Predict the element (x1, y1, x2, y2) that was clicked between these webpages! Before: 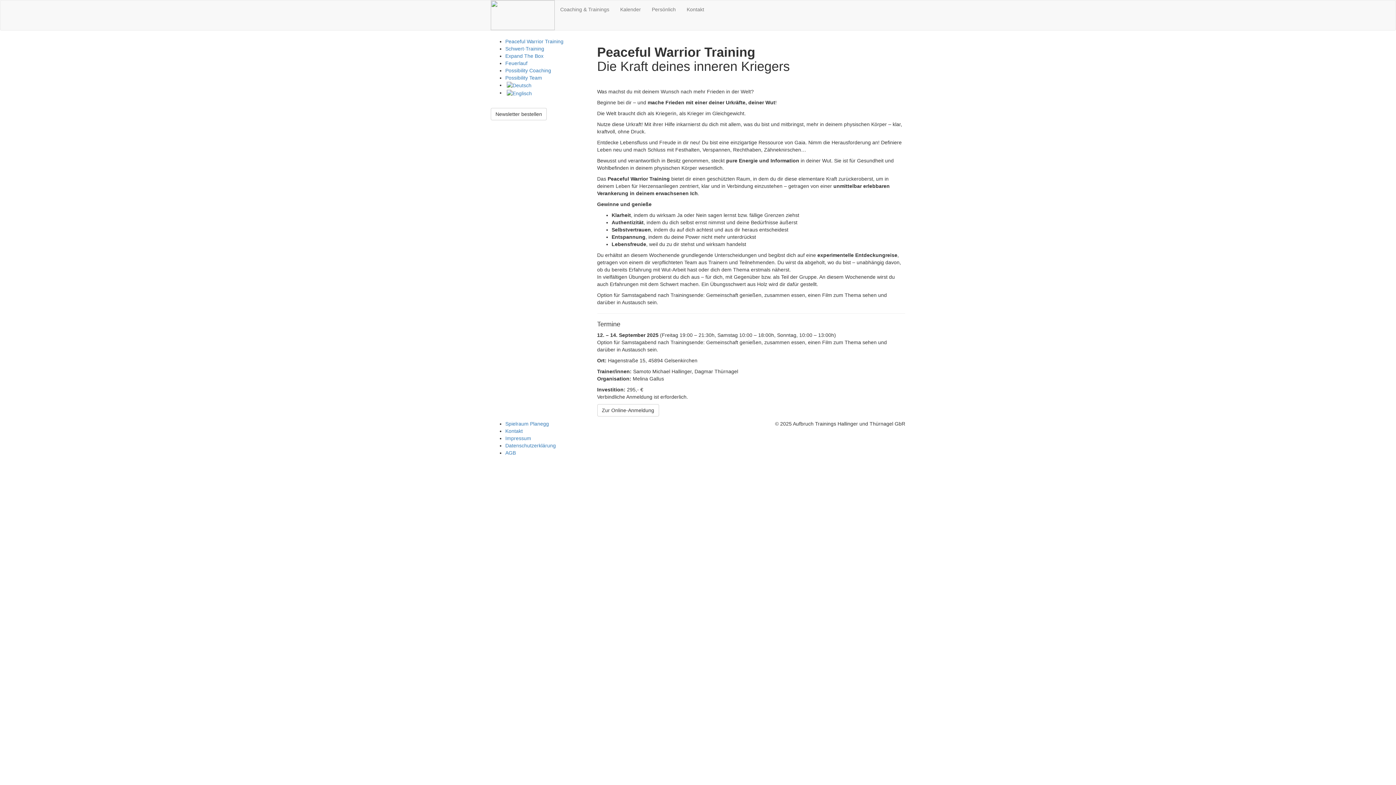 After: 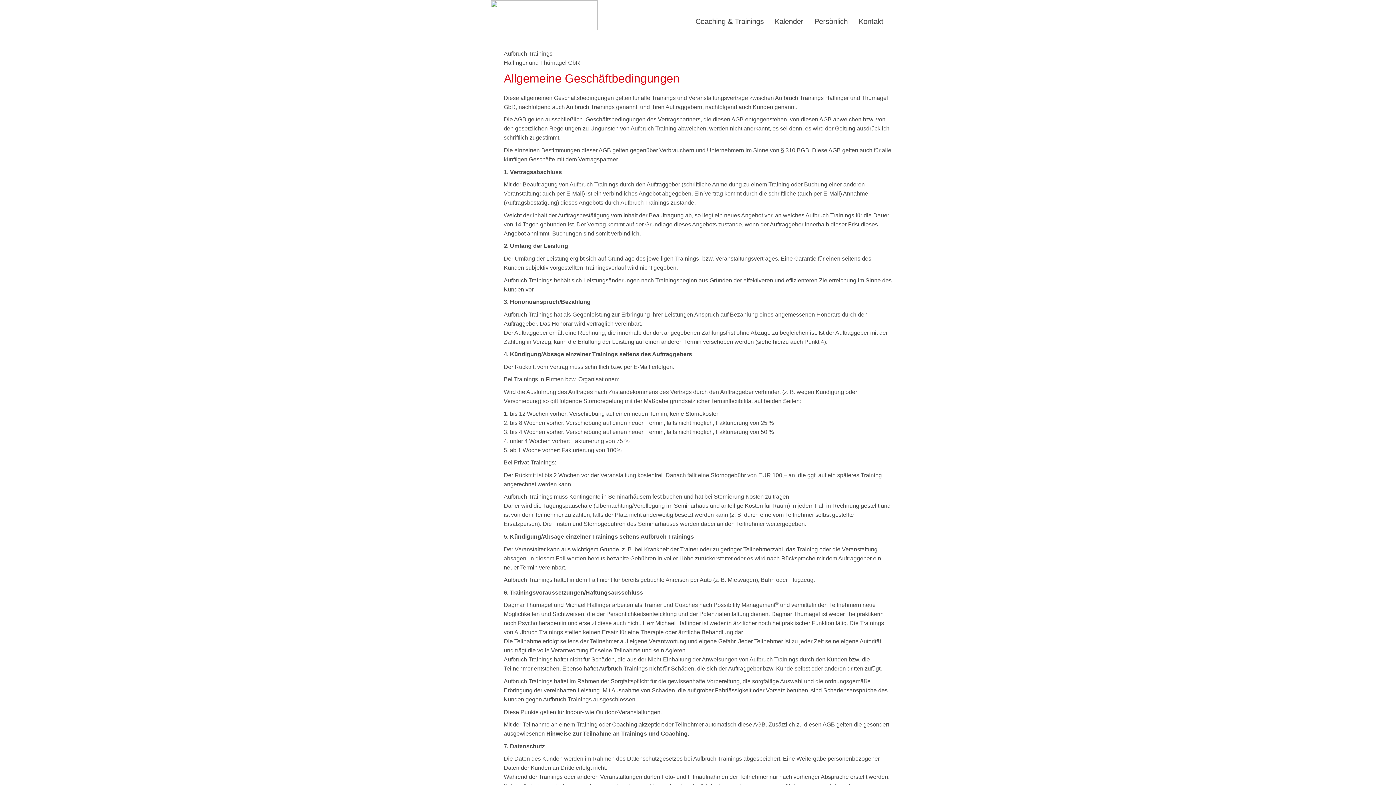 Action: label: AGB bbox: (505, 450, 516, 456)